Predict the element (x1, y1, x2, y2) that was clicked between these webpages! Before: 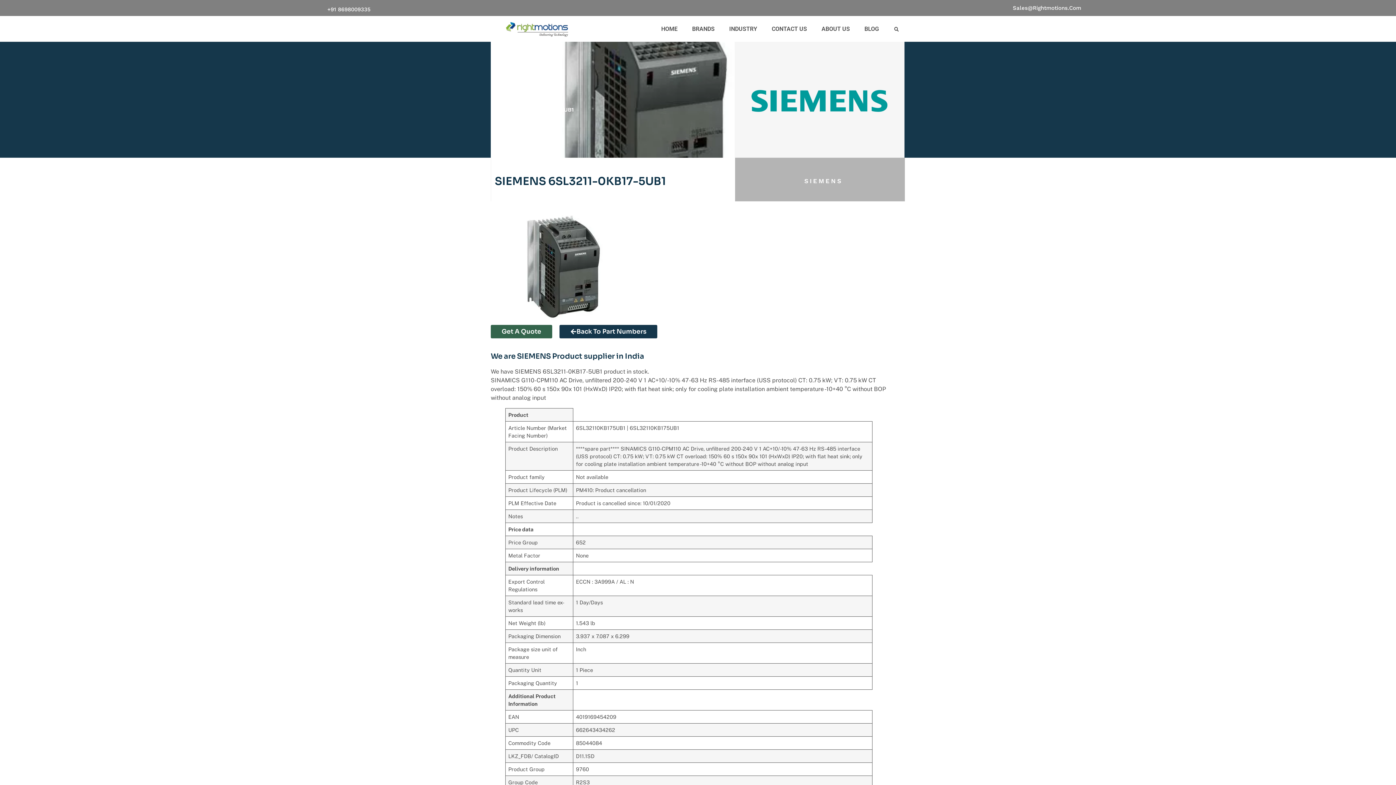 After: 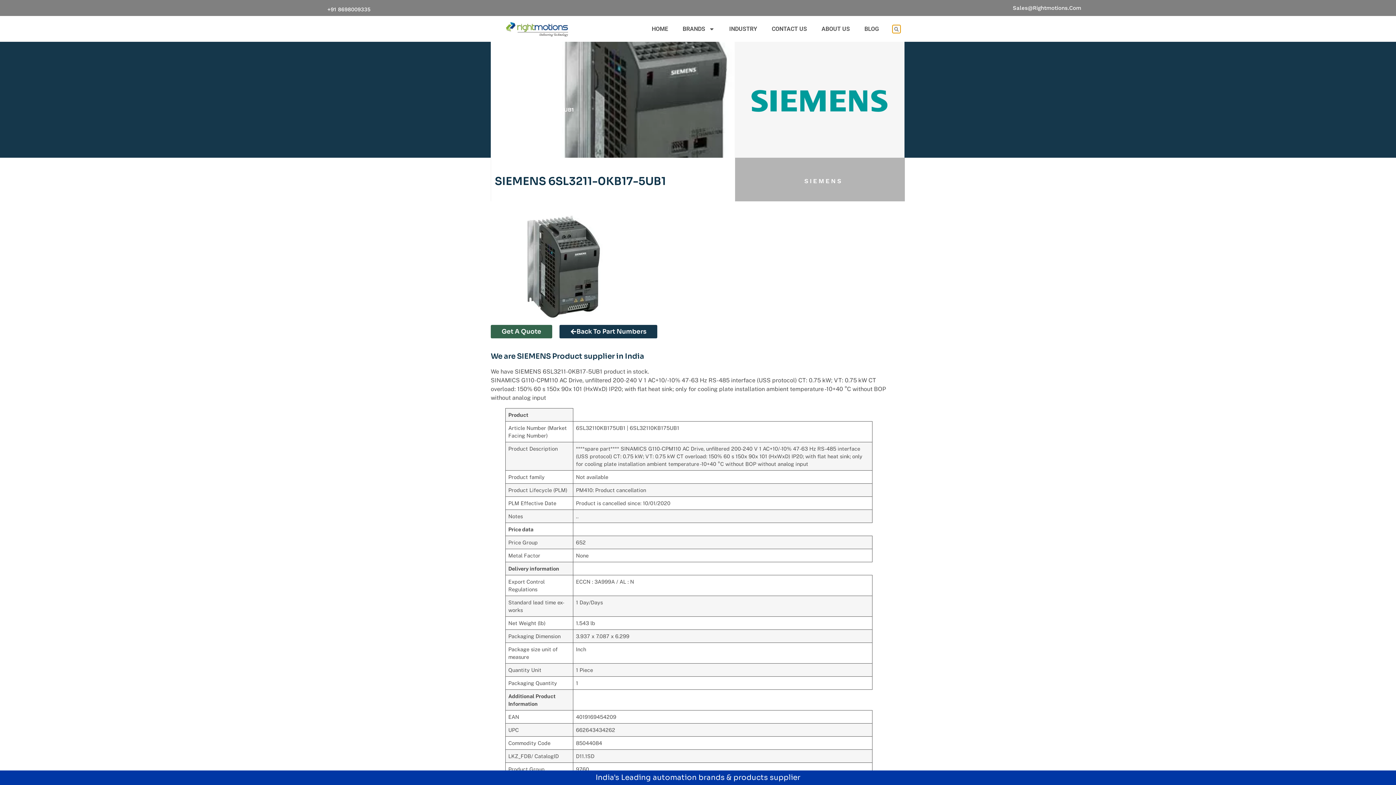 Action: label: Search bbox: (892, 25, 900, 33)